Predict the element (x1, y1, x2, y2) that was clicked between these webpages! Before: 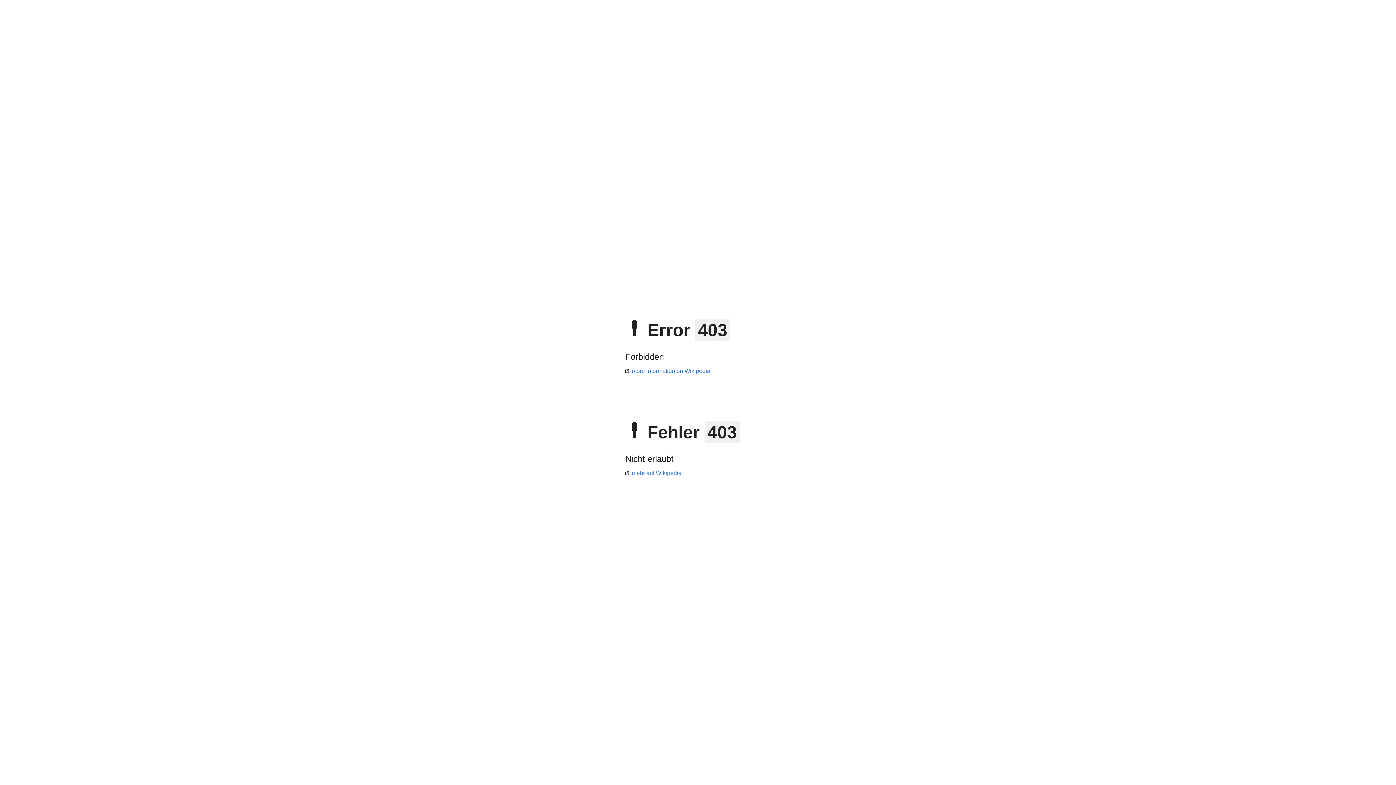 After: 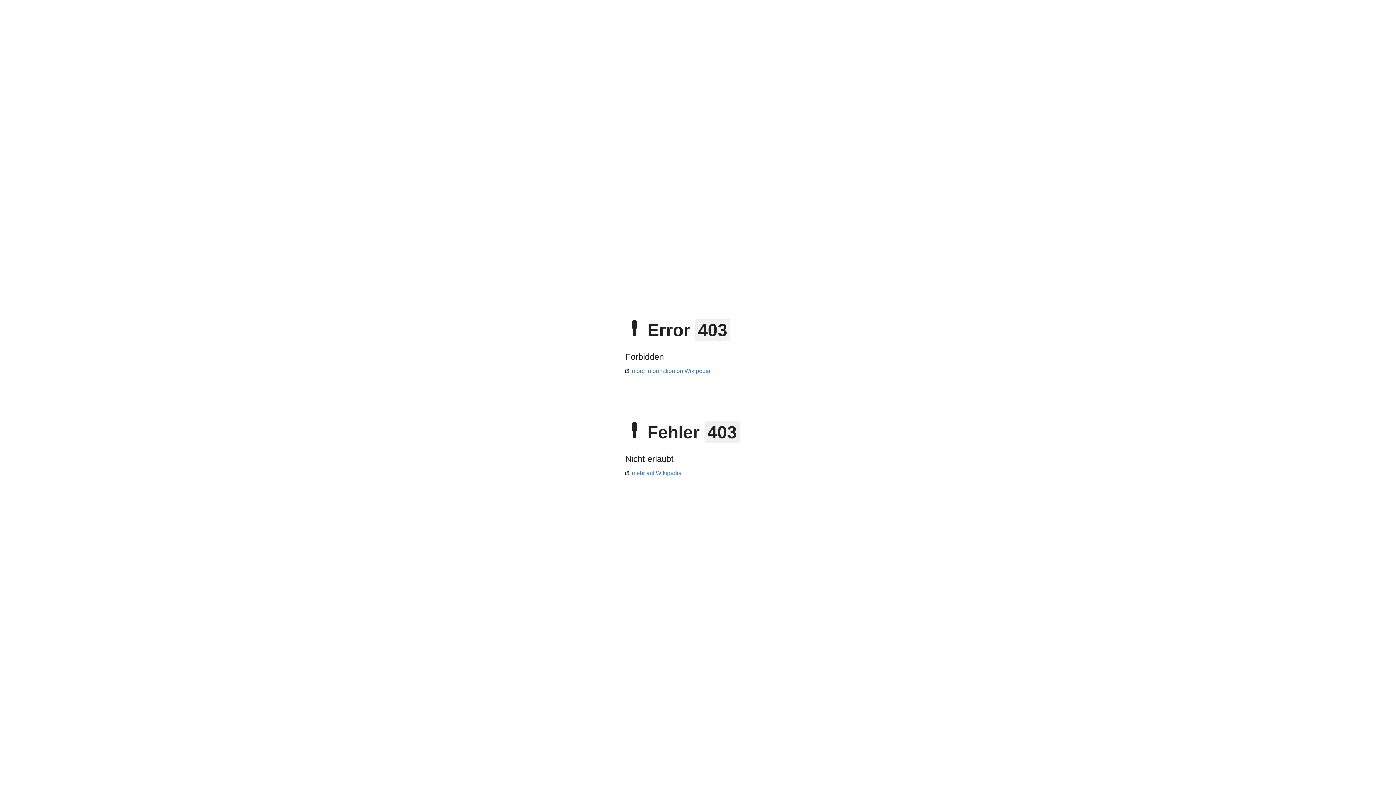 Action: label: mehr auf Wikipedia bbox: (625, 470, 681, 476)